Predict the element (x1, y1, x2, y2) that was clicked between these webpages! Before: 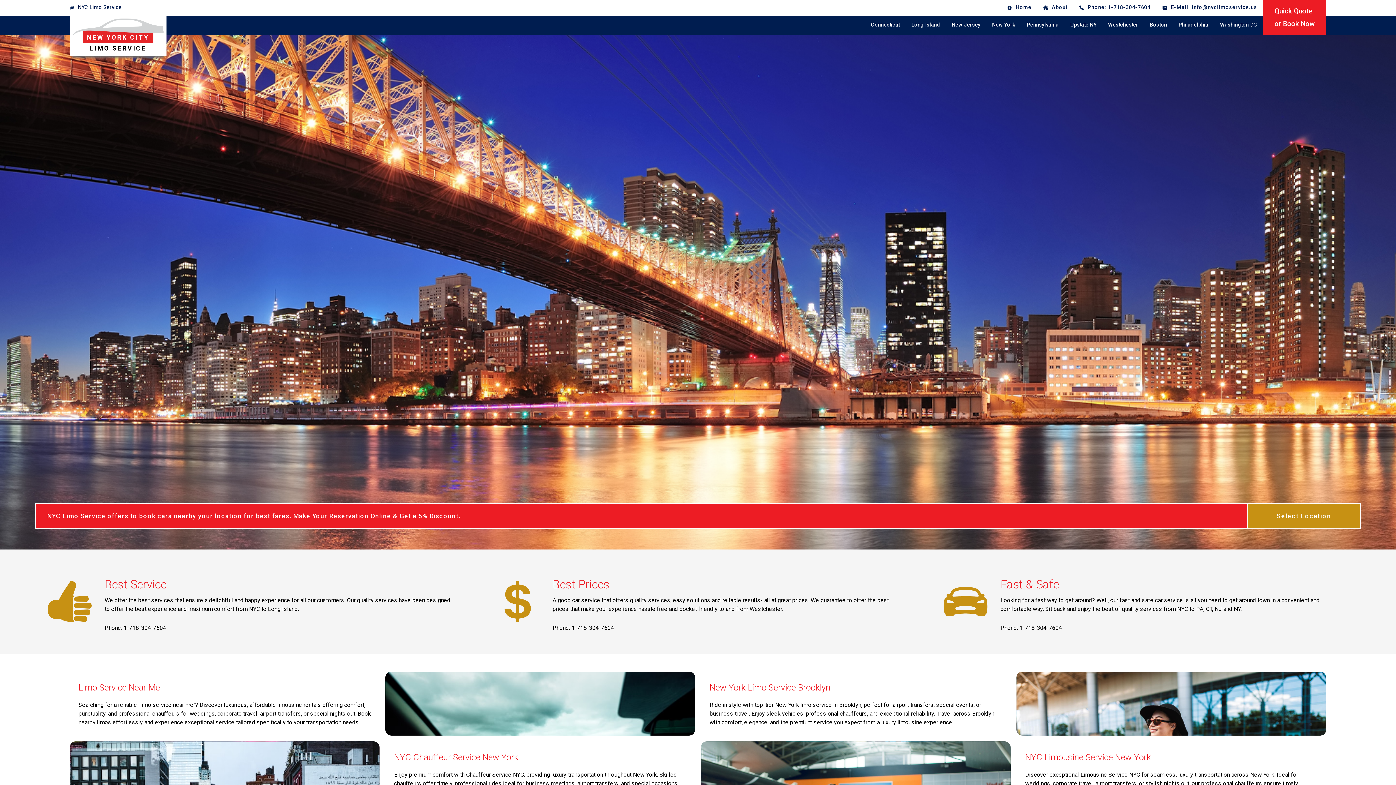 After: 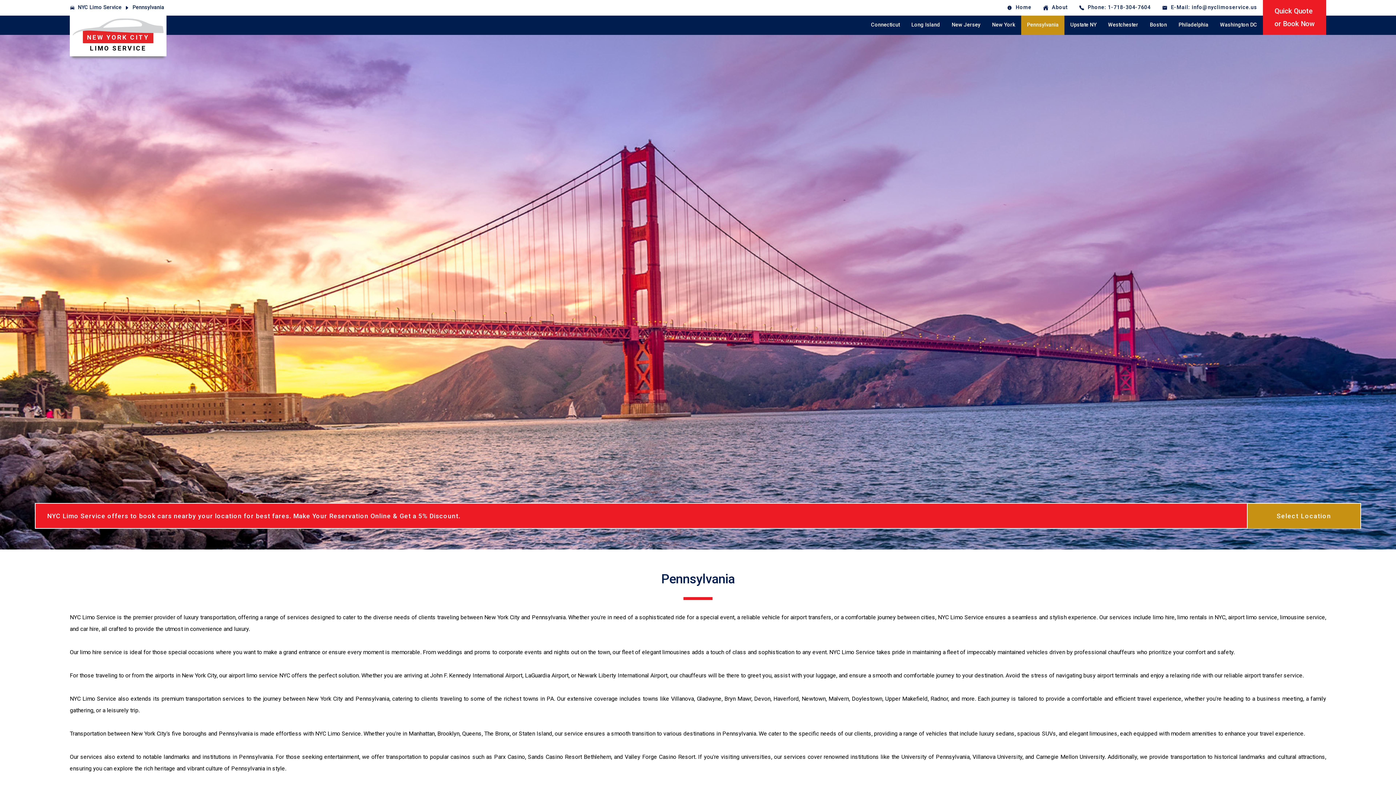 Action: bbox: (1021, 15, 1064, 34) label: Pennsylvania